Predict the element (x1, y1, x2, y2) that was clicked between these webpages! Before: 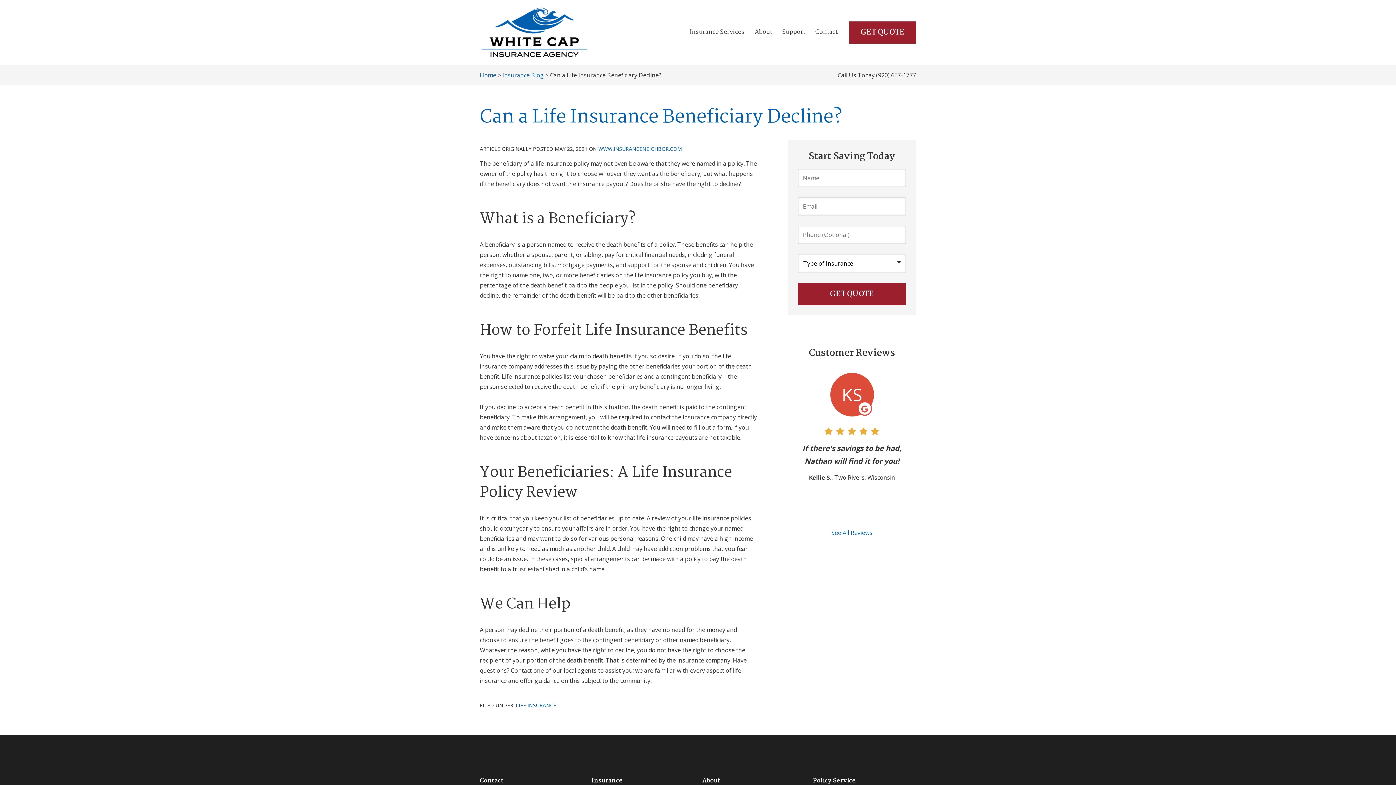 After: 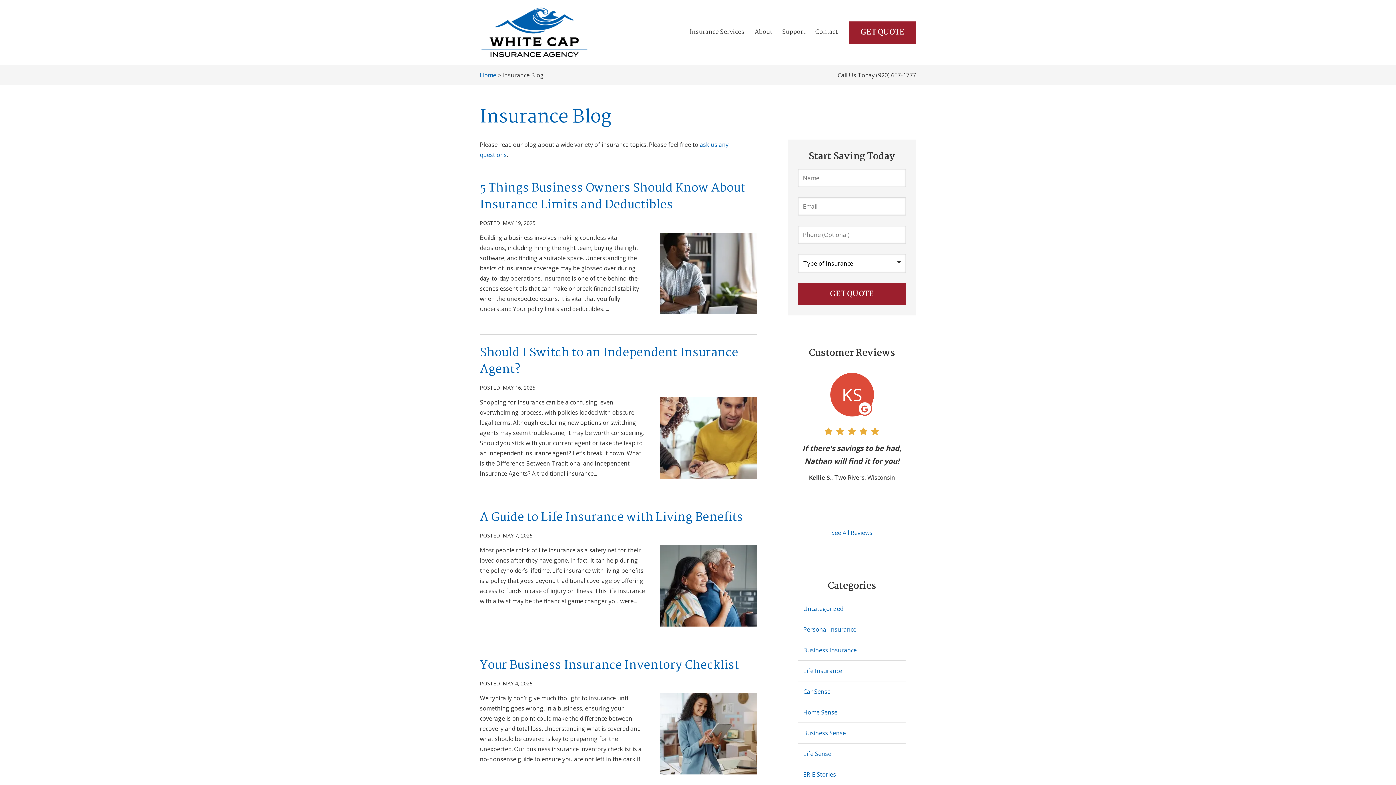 Action: label: Insurance Blog bbox: (502, 71, 544, 79)